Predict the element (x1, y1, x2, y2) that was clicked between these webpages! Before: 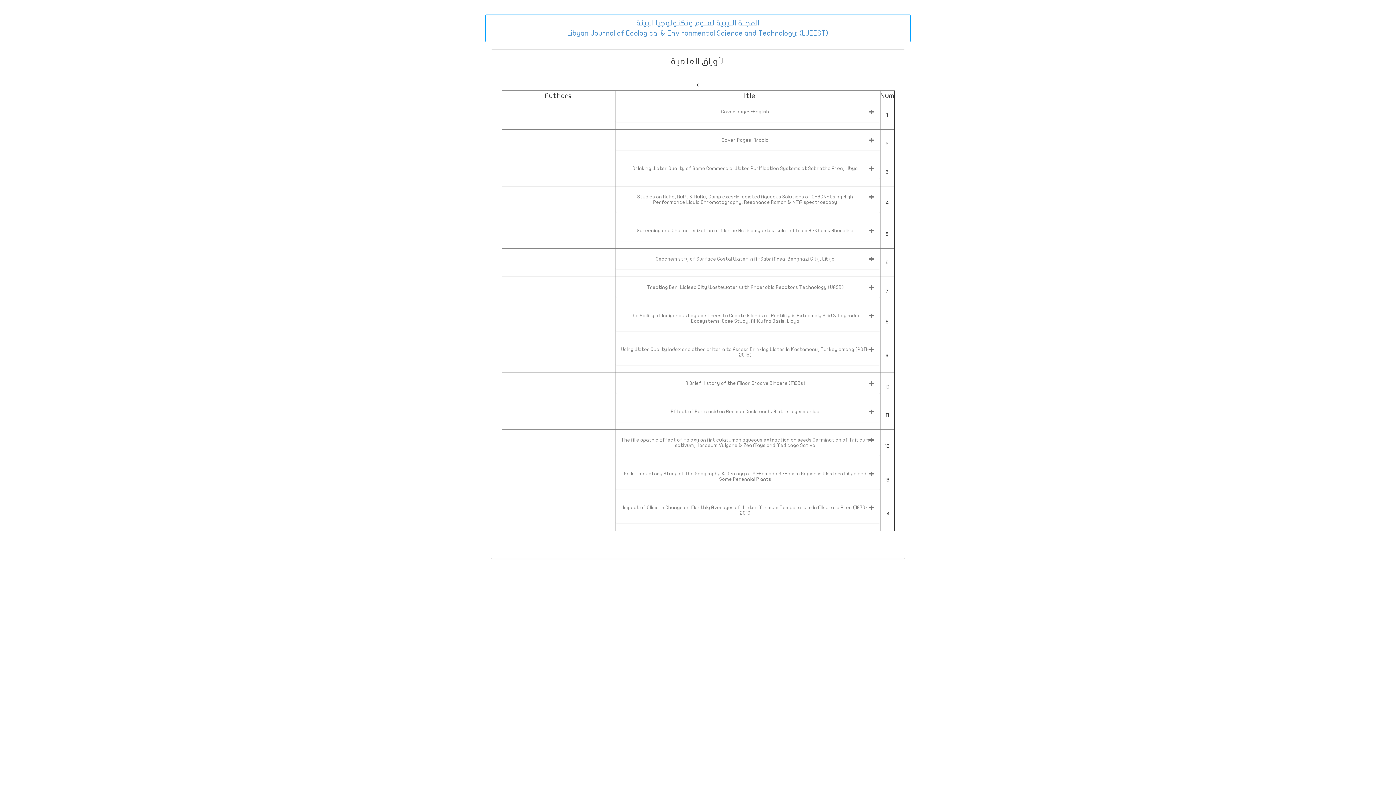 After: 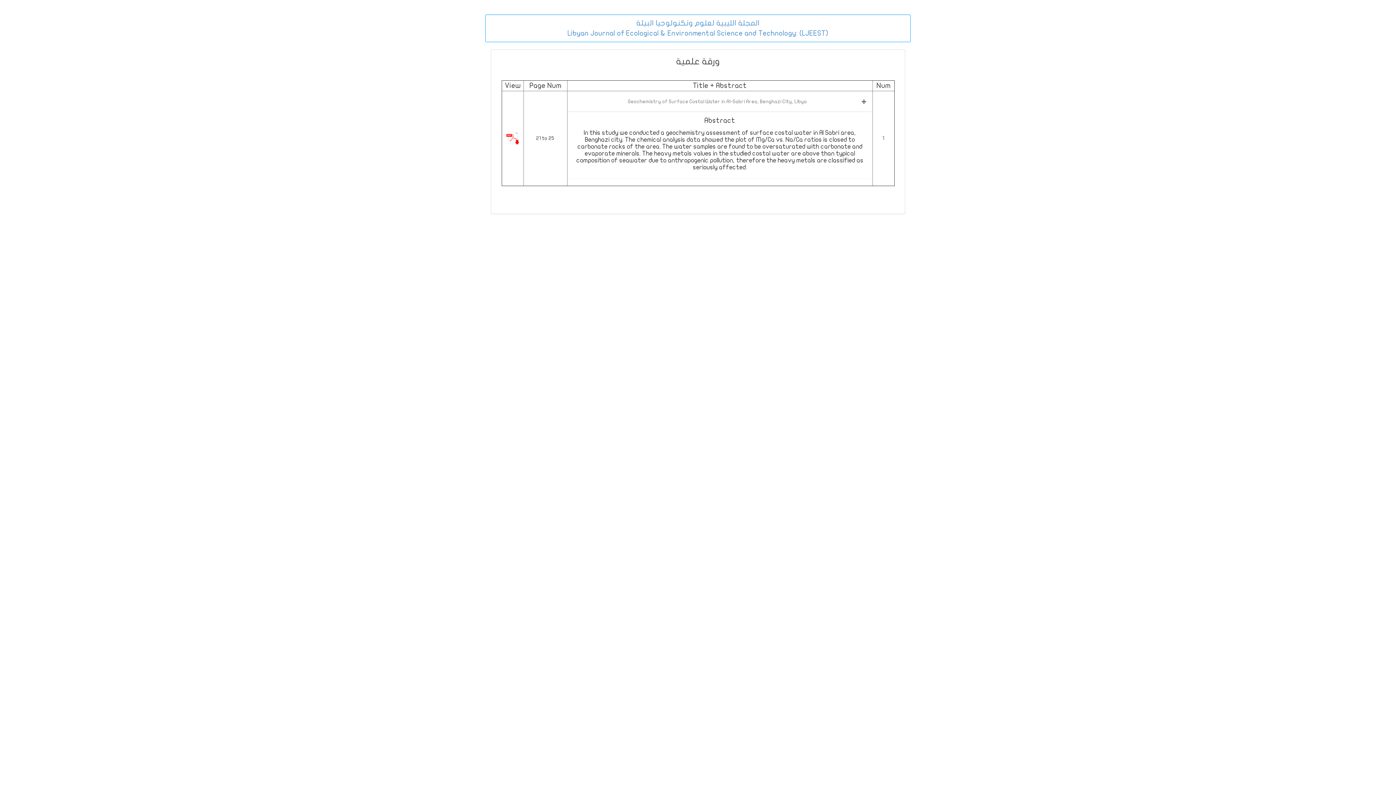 Action: bbox: (621, 256, 874, 261) label: Geochemistry of Surface Costal Water in Al-Sabri Area, Benghazi City, Libya